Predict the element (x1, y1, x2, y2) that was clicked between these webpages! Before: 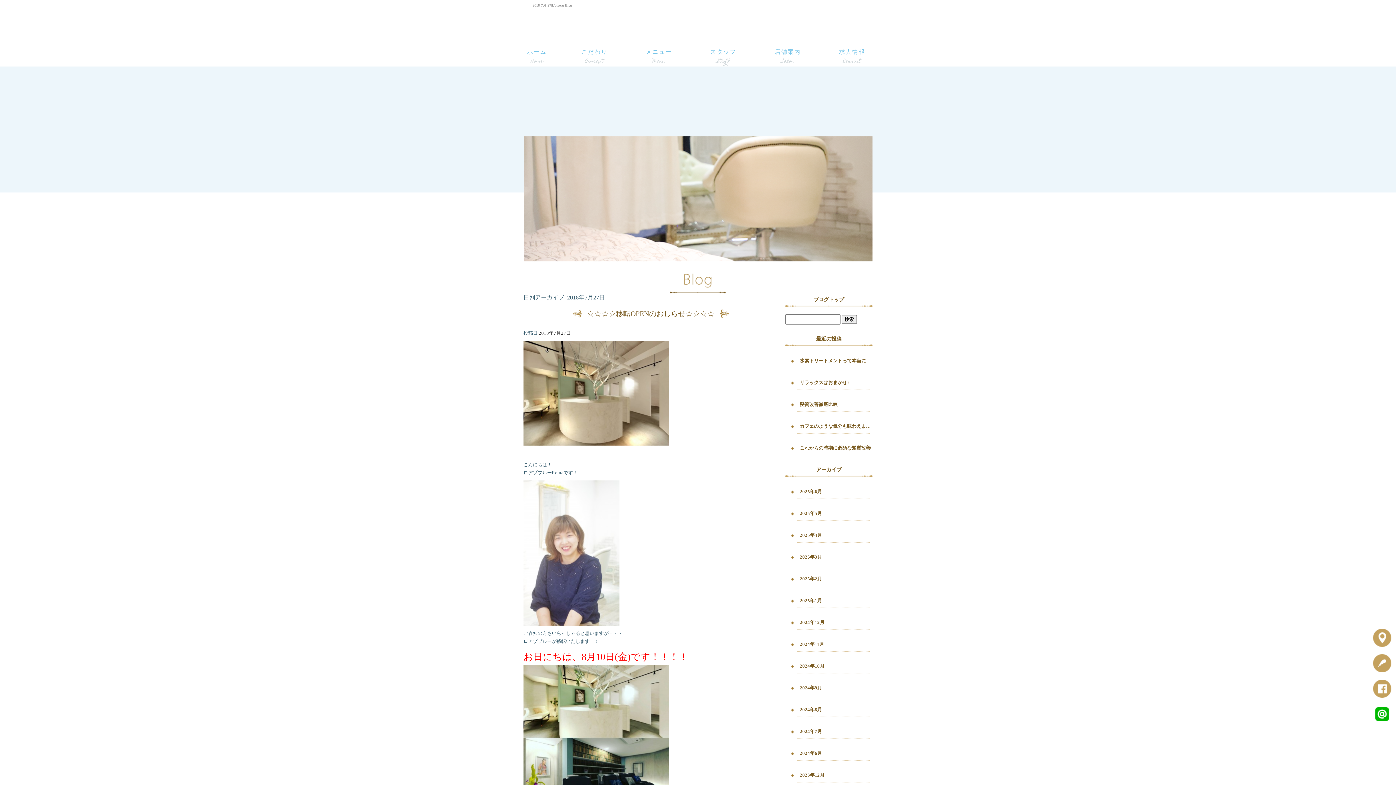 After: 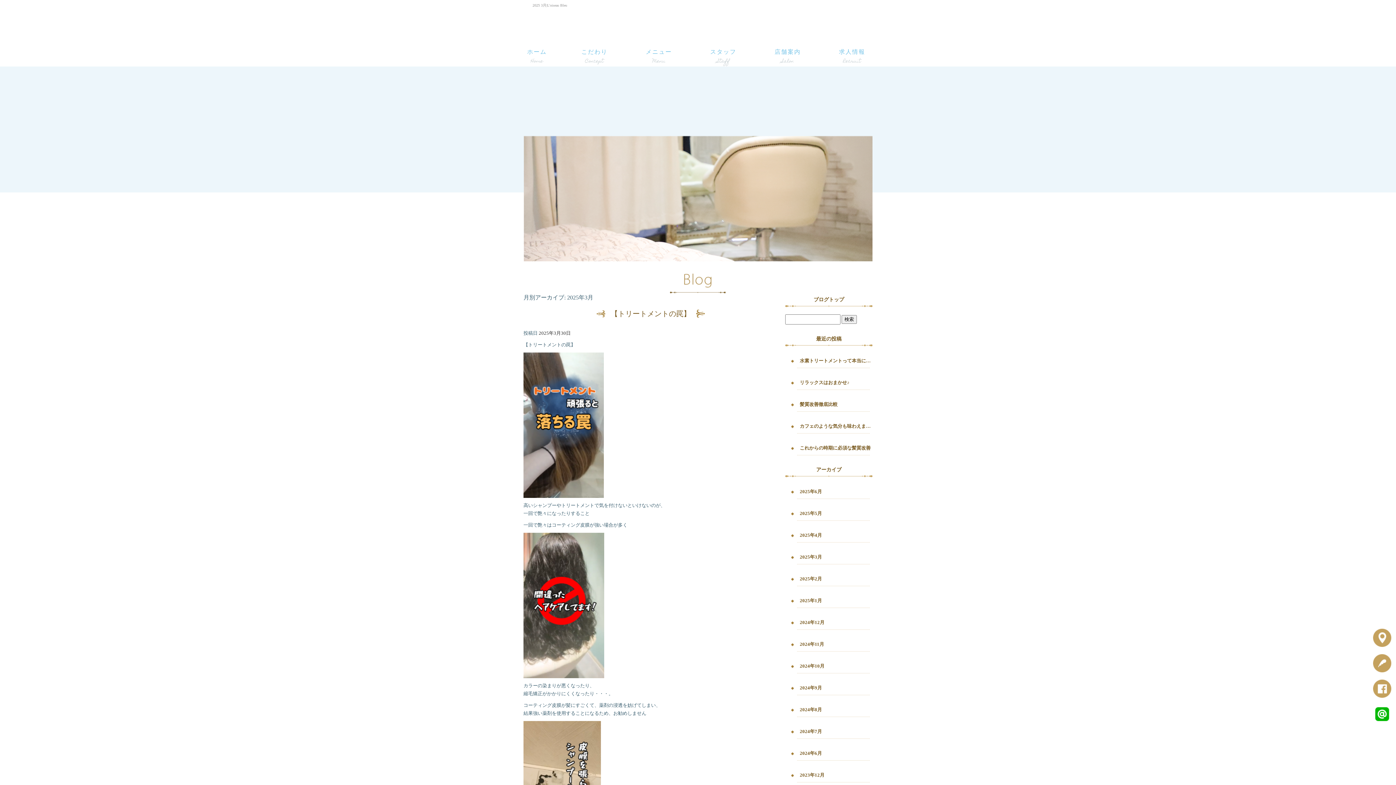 Action: label: 2025年3月 bbox: (785, 542, 872, 564)